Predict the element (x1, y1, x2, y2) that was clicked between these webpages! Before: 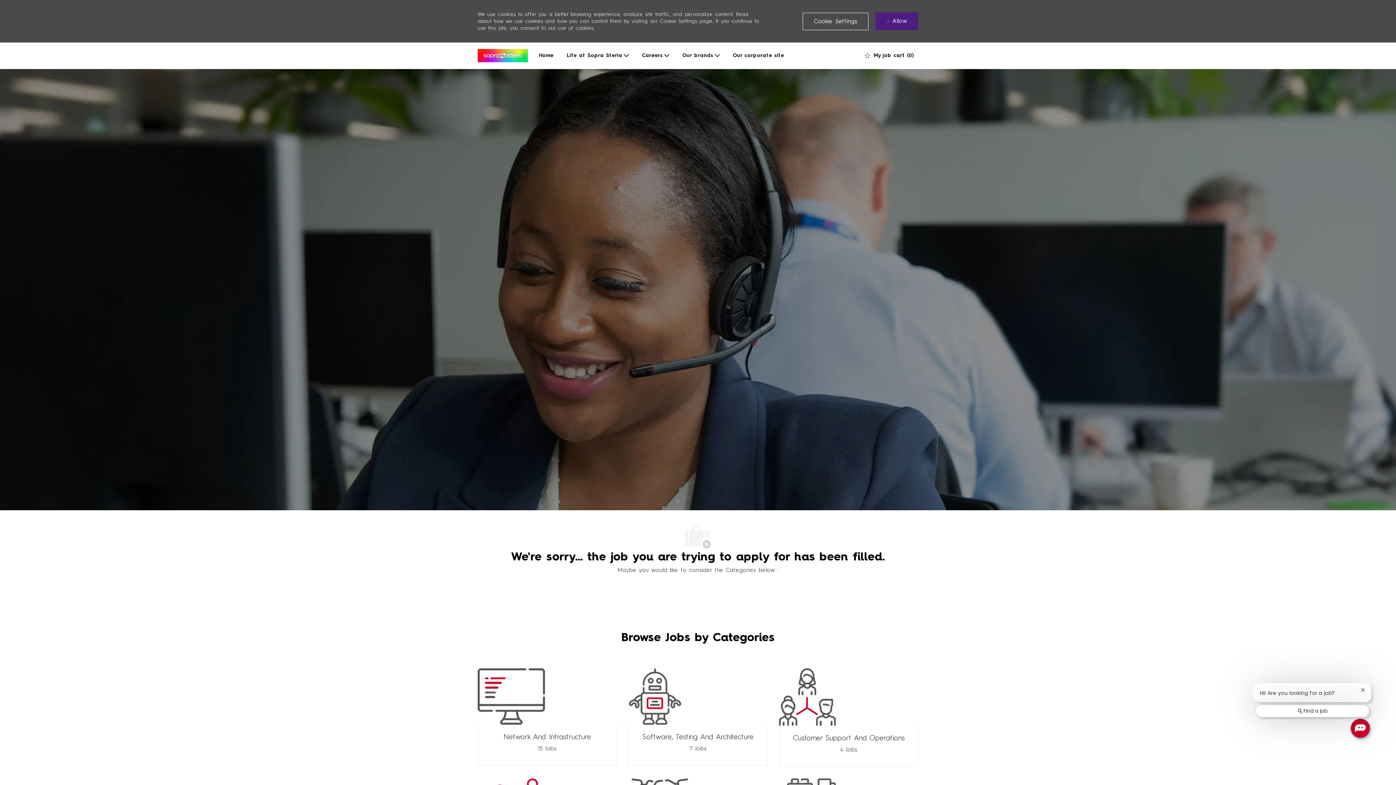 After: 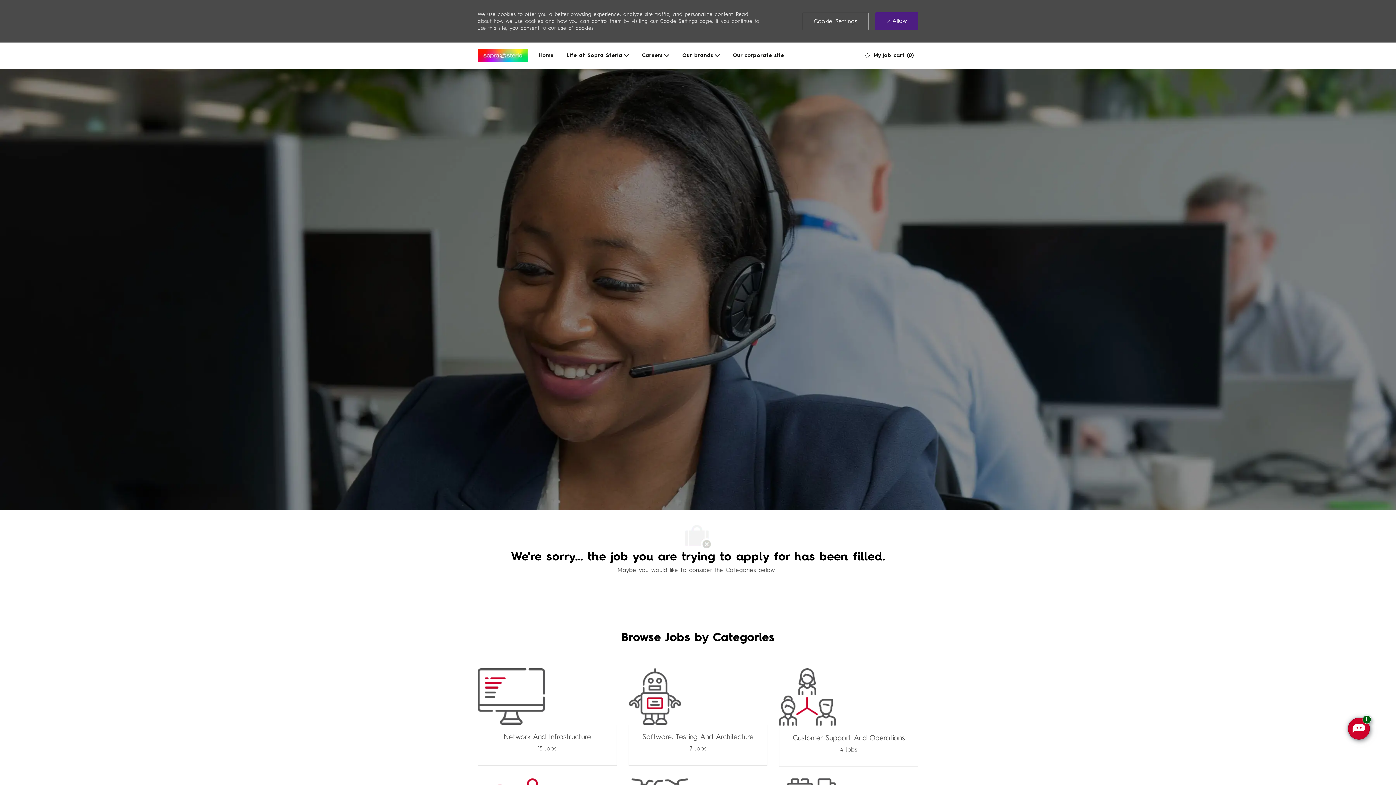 Action: bbox: (1255, 705, 1369, 717) label: Find a job